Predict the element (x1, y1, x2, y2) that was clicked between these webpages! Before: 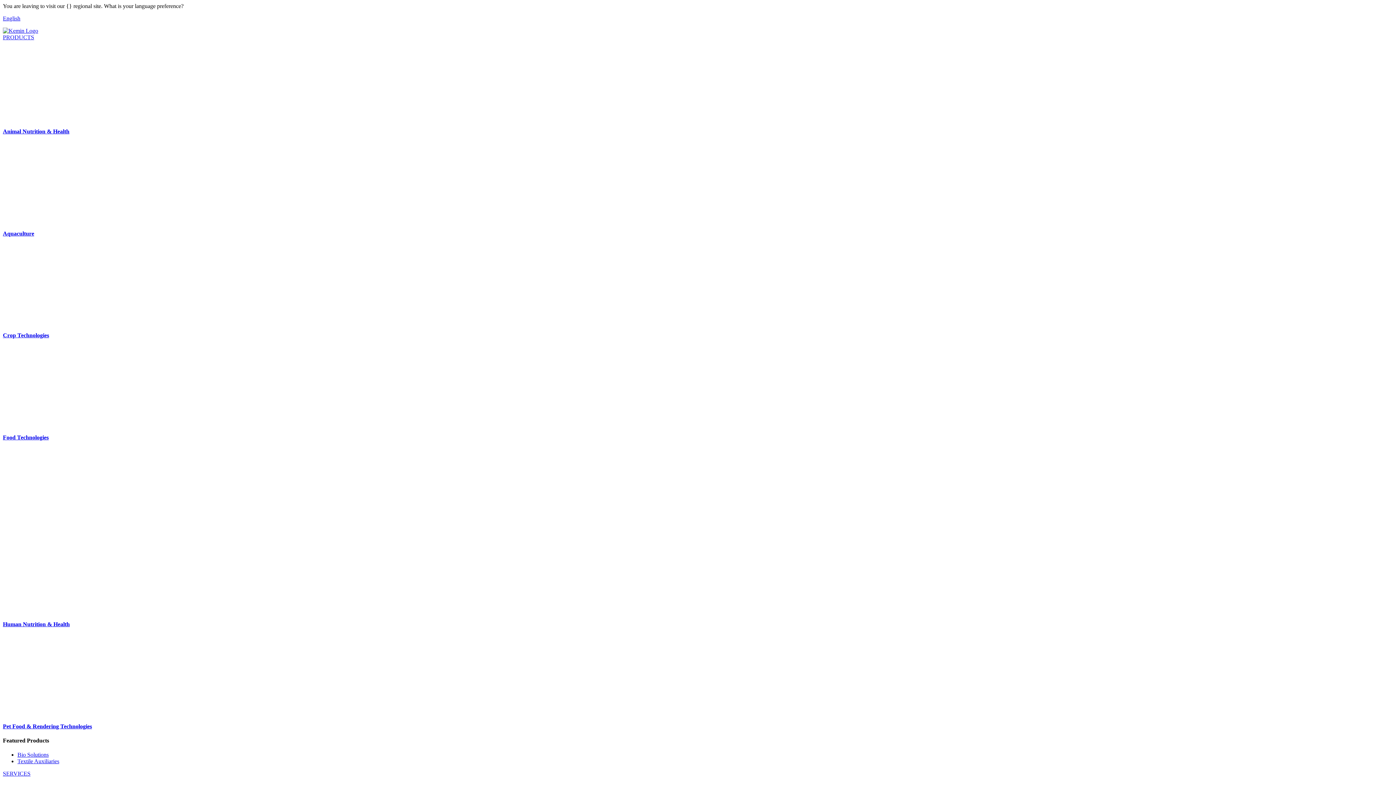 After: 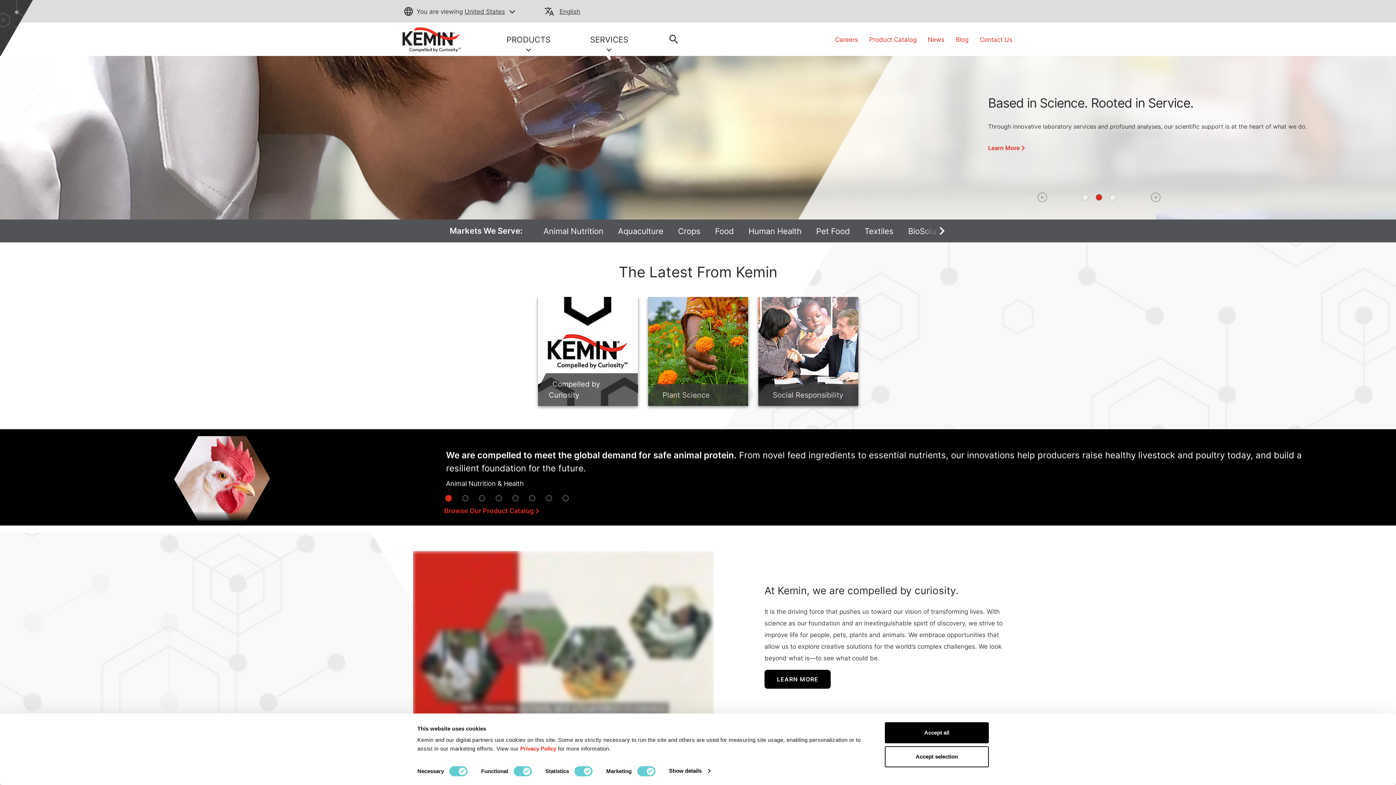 Action: bbox: (2, 27, 38, 33)